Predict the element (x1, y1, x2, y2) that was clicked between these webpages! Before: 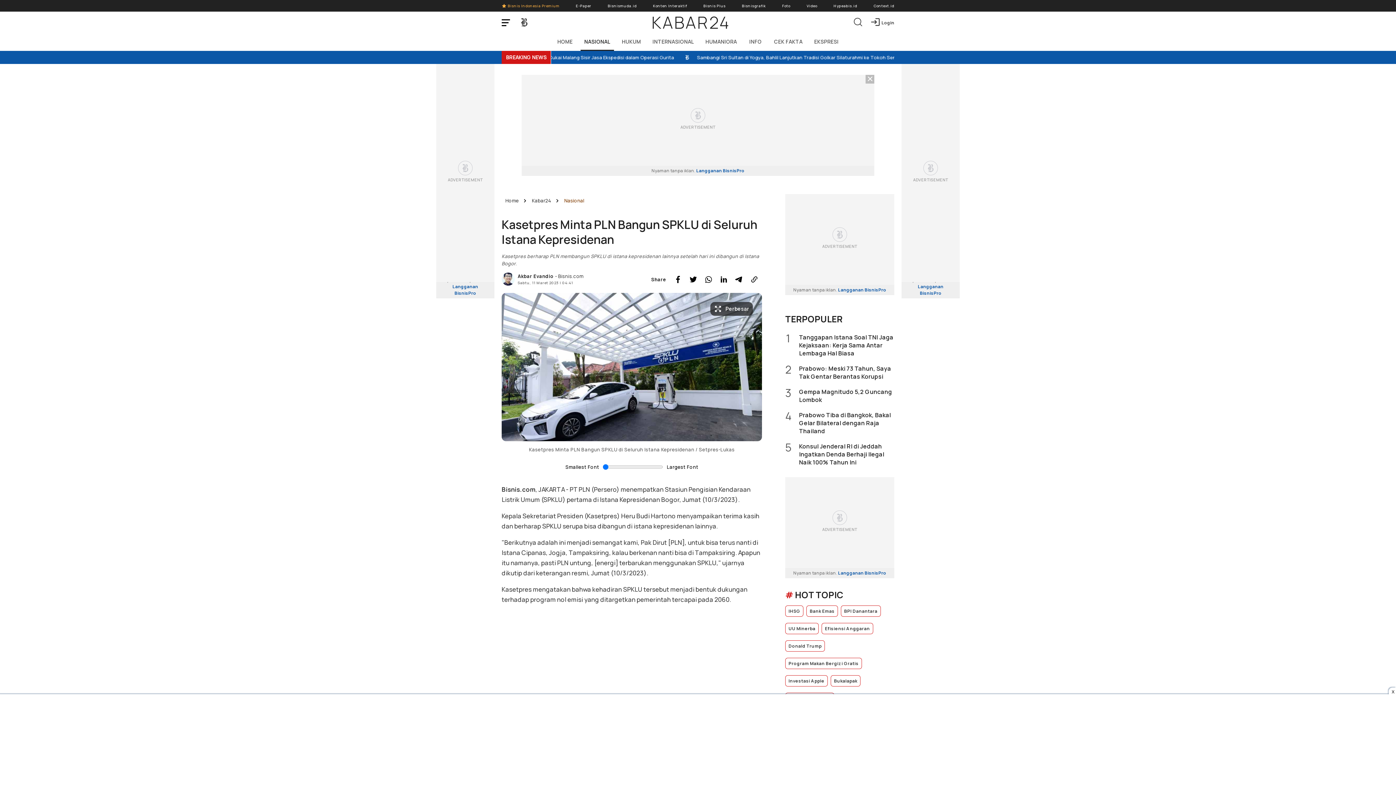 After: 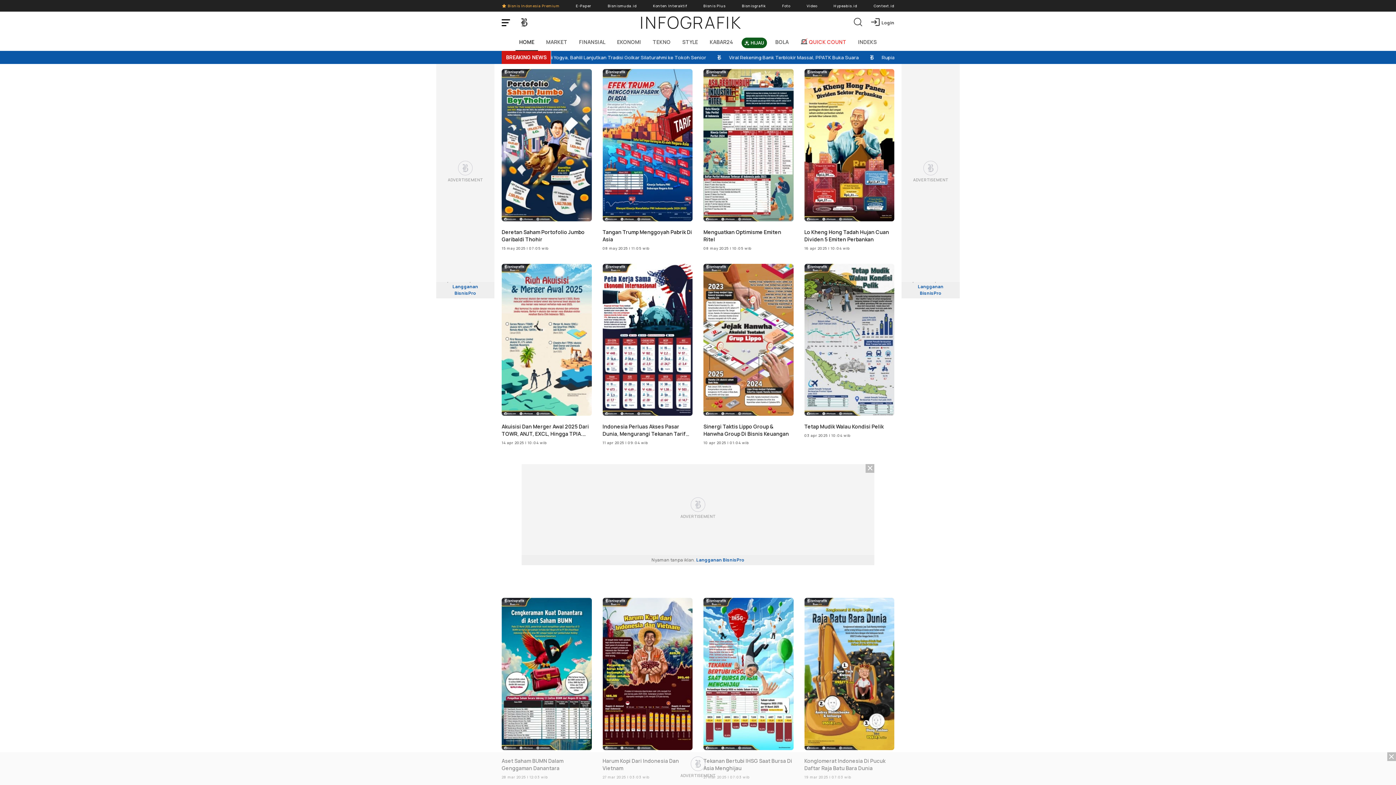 Action: bbox: (742, 0, 766, 11) label: Bisnisgrafik